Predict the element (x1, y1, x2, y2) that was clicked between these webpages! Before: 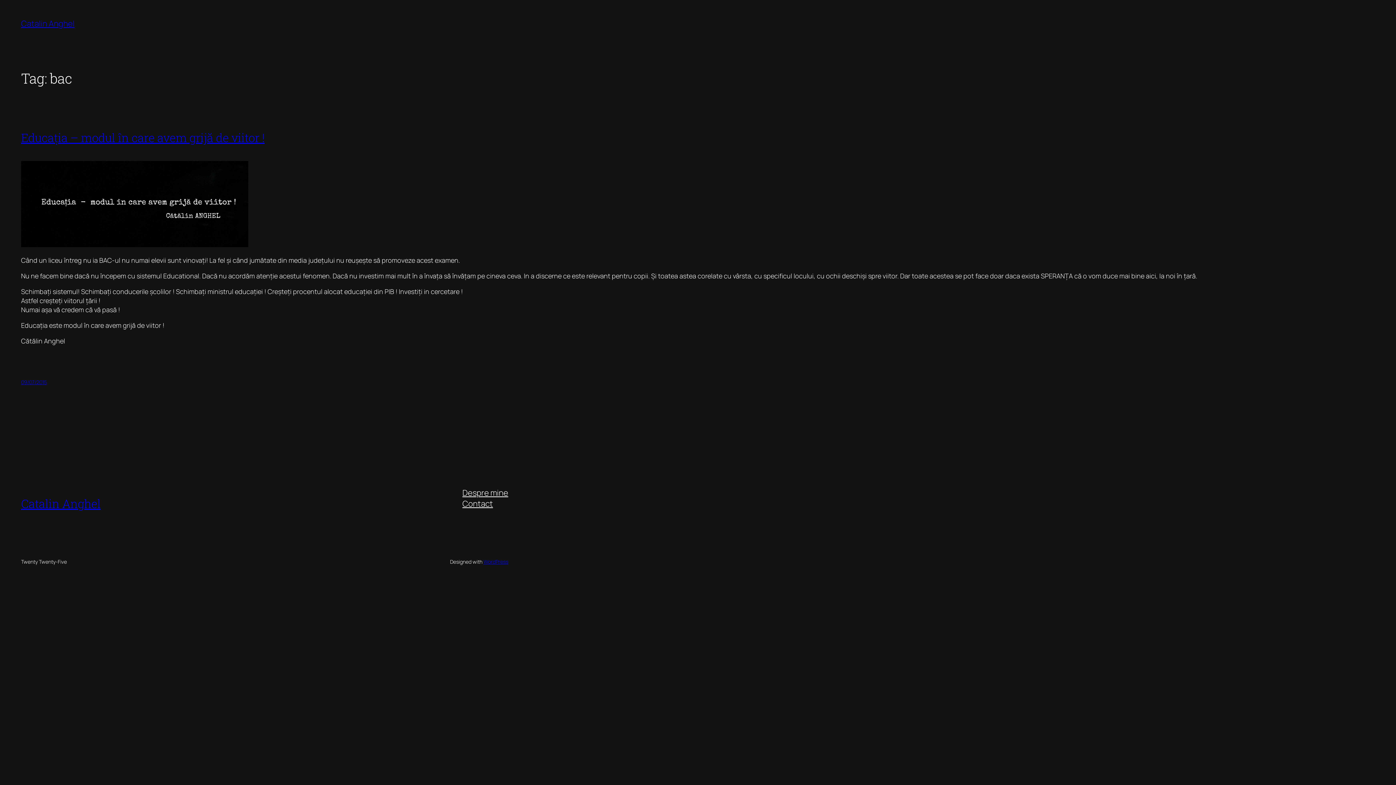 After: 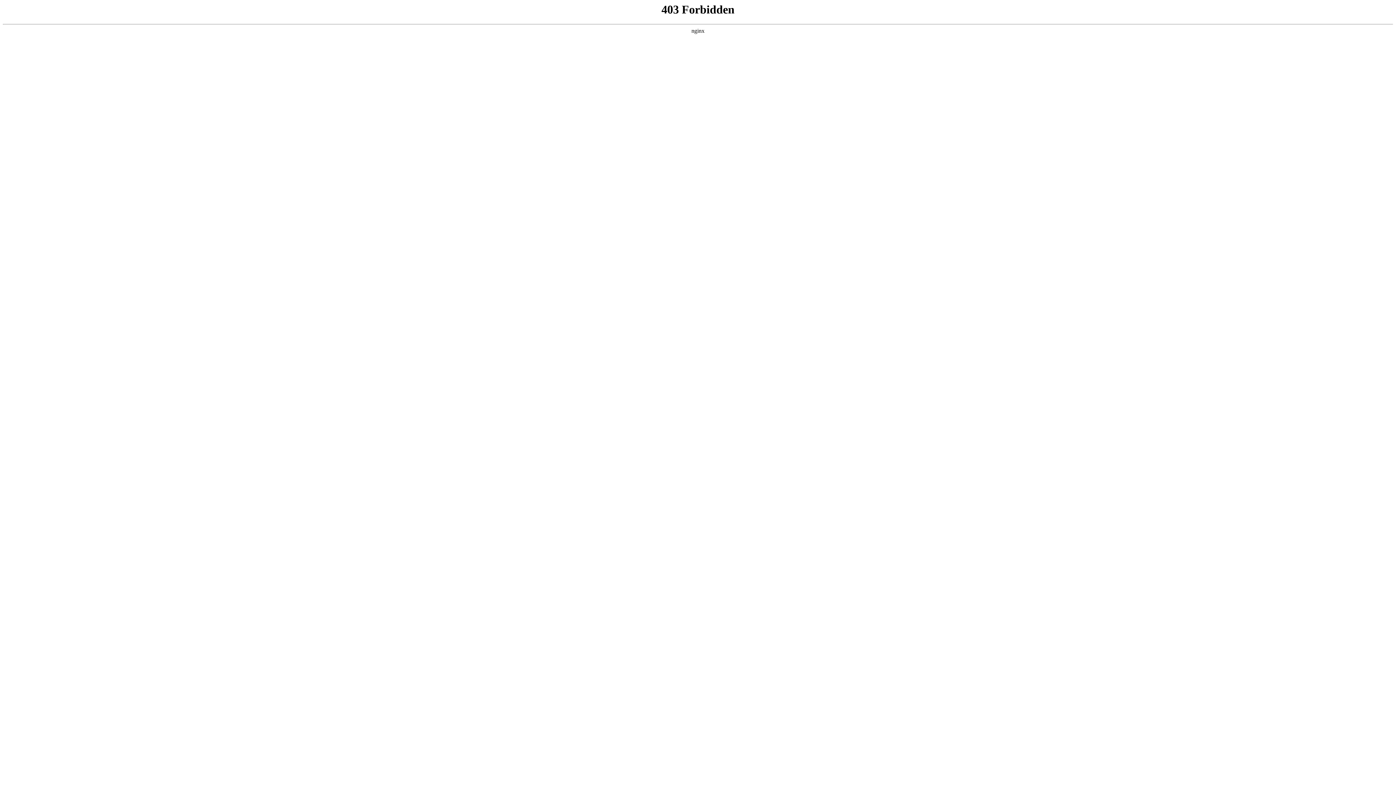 Action: label: WordPress bbox: (483, 558, 508, 565)